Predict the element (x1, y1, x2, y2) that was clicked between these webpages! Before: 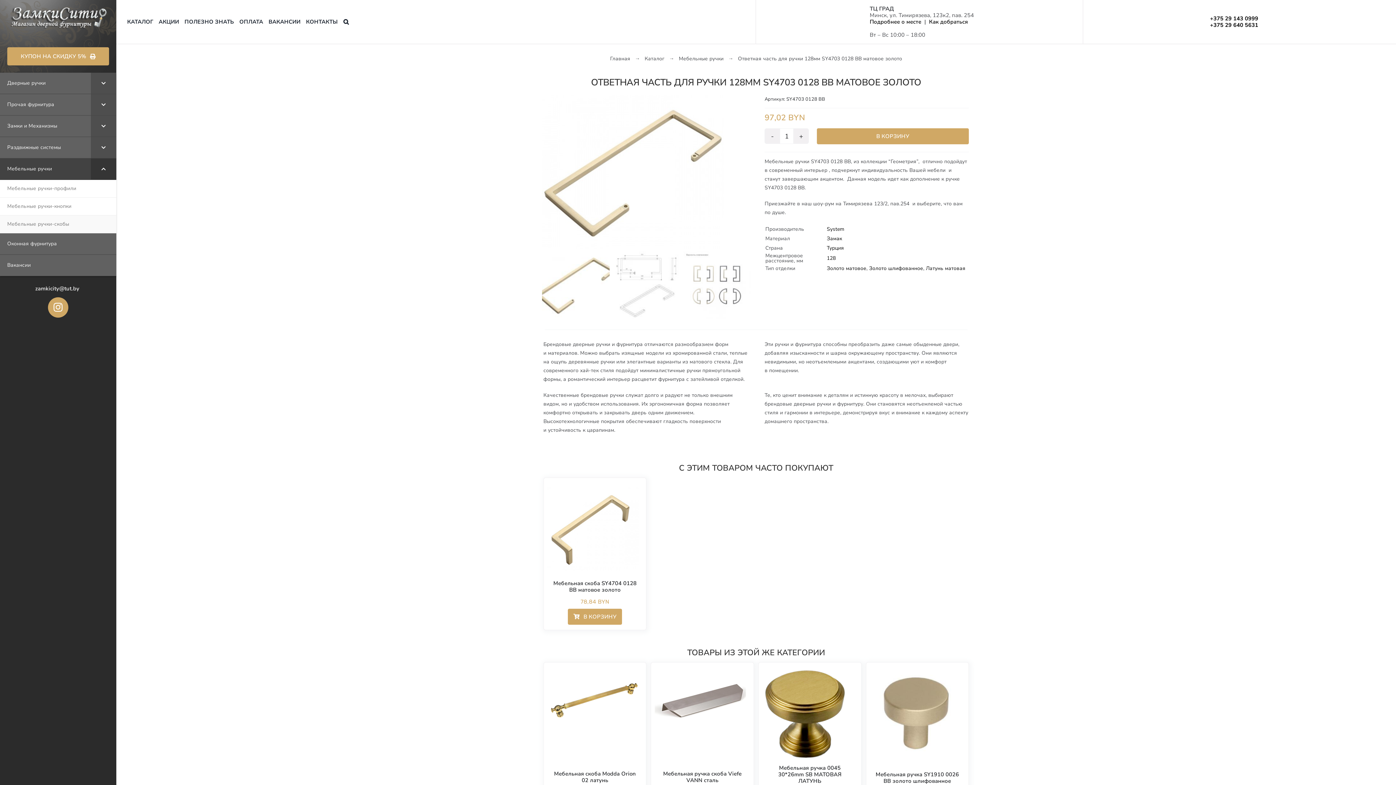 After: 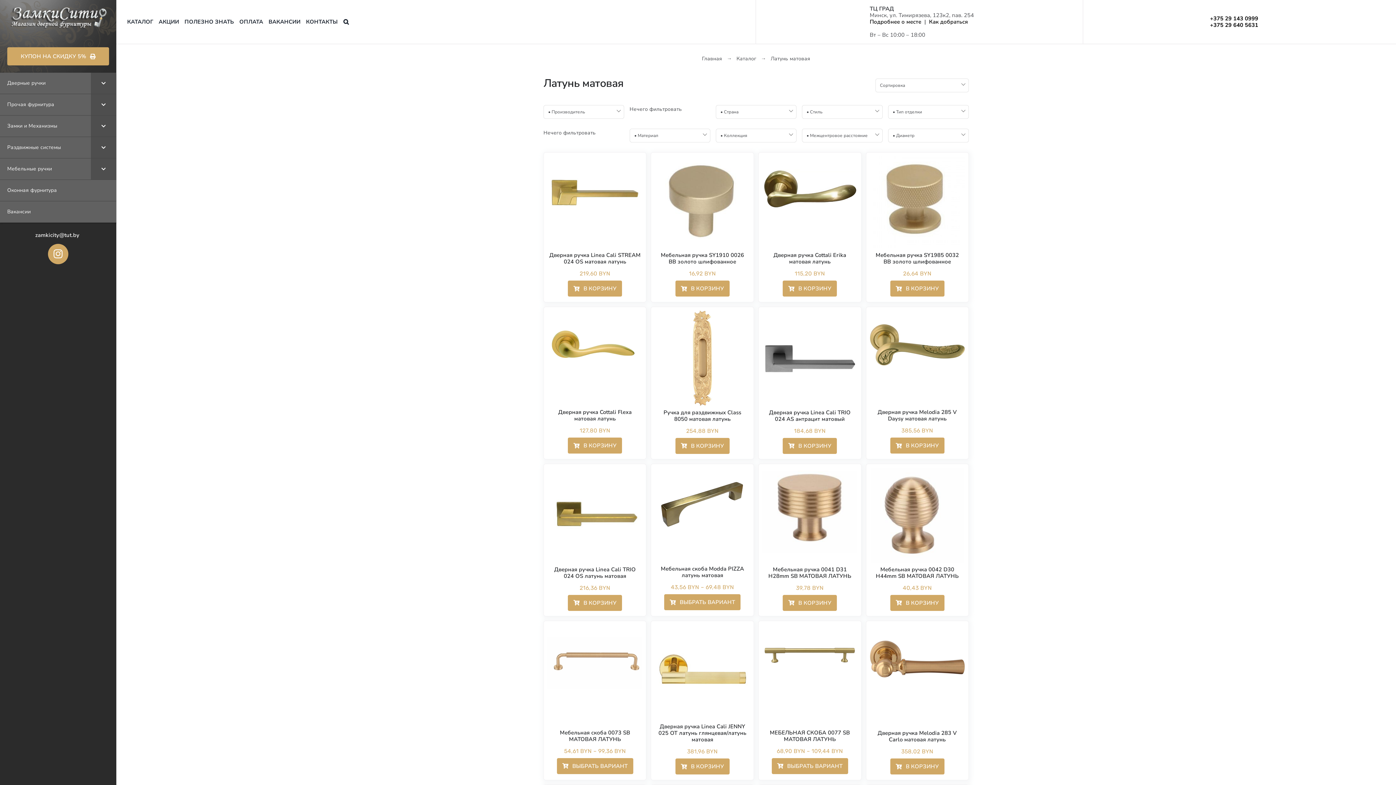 Action: label: Латунь матовая bbox: (926, 265, 965, 271)